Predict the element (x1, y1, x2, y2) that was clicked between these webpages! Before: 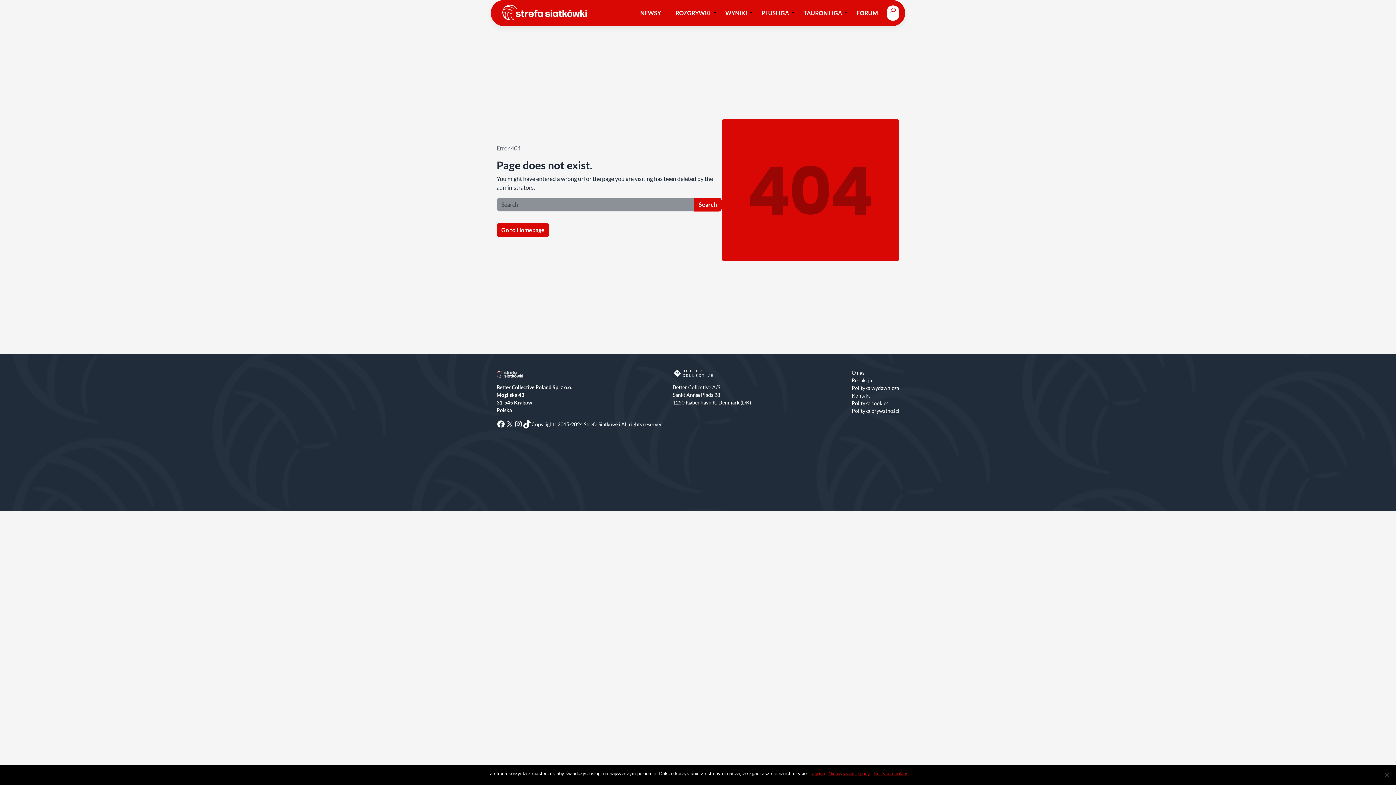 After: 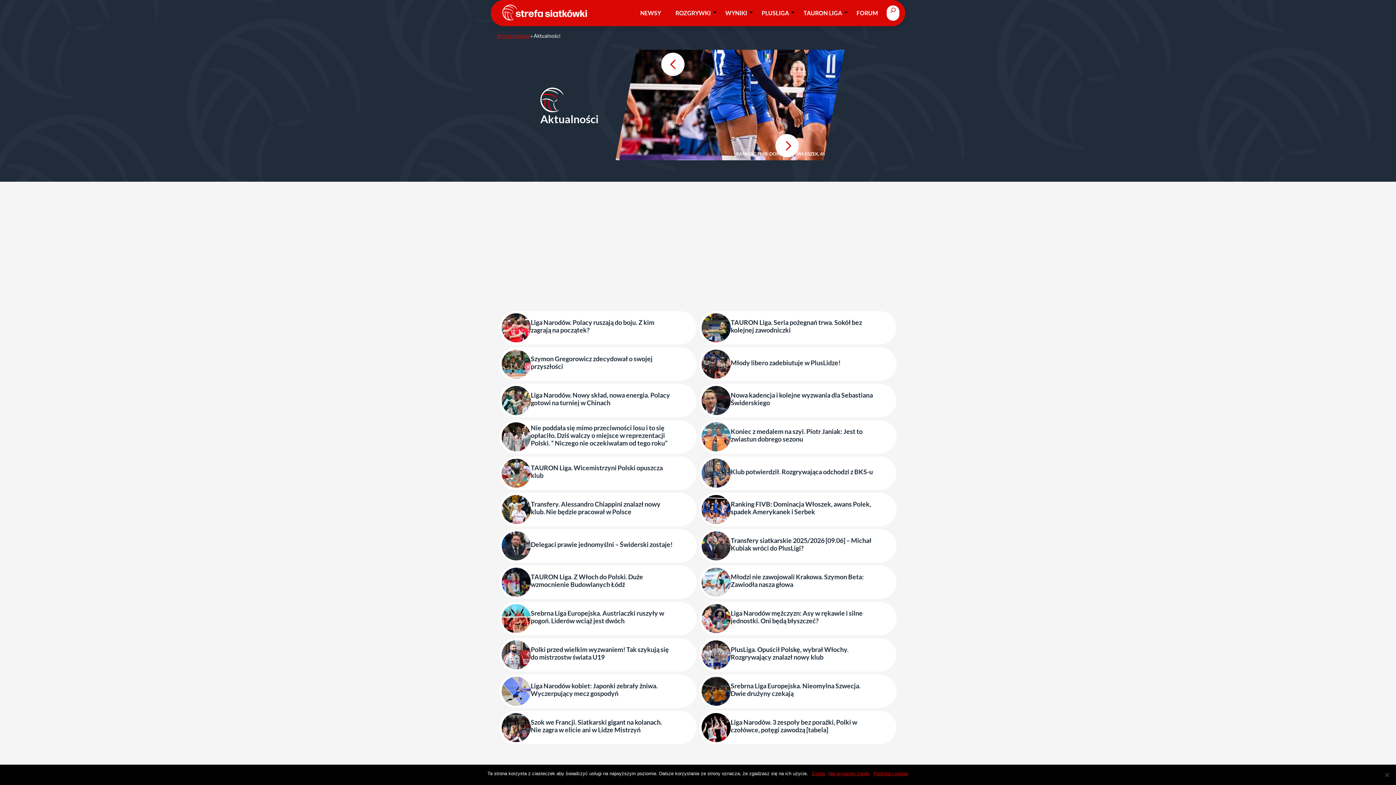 Action: bbox: (637, 5, 666, 20) label: NEWSY